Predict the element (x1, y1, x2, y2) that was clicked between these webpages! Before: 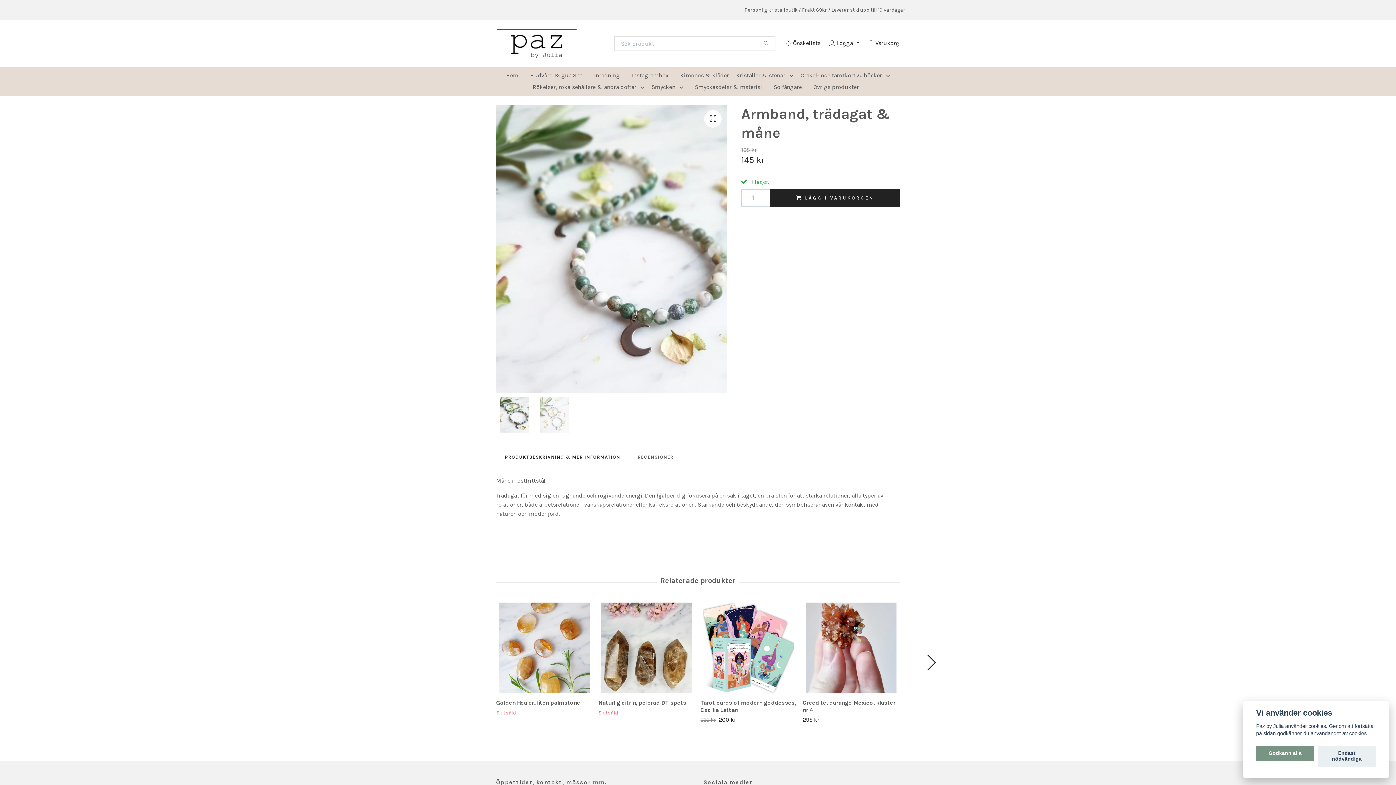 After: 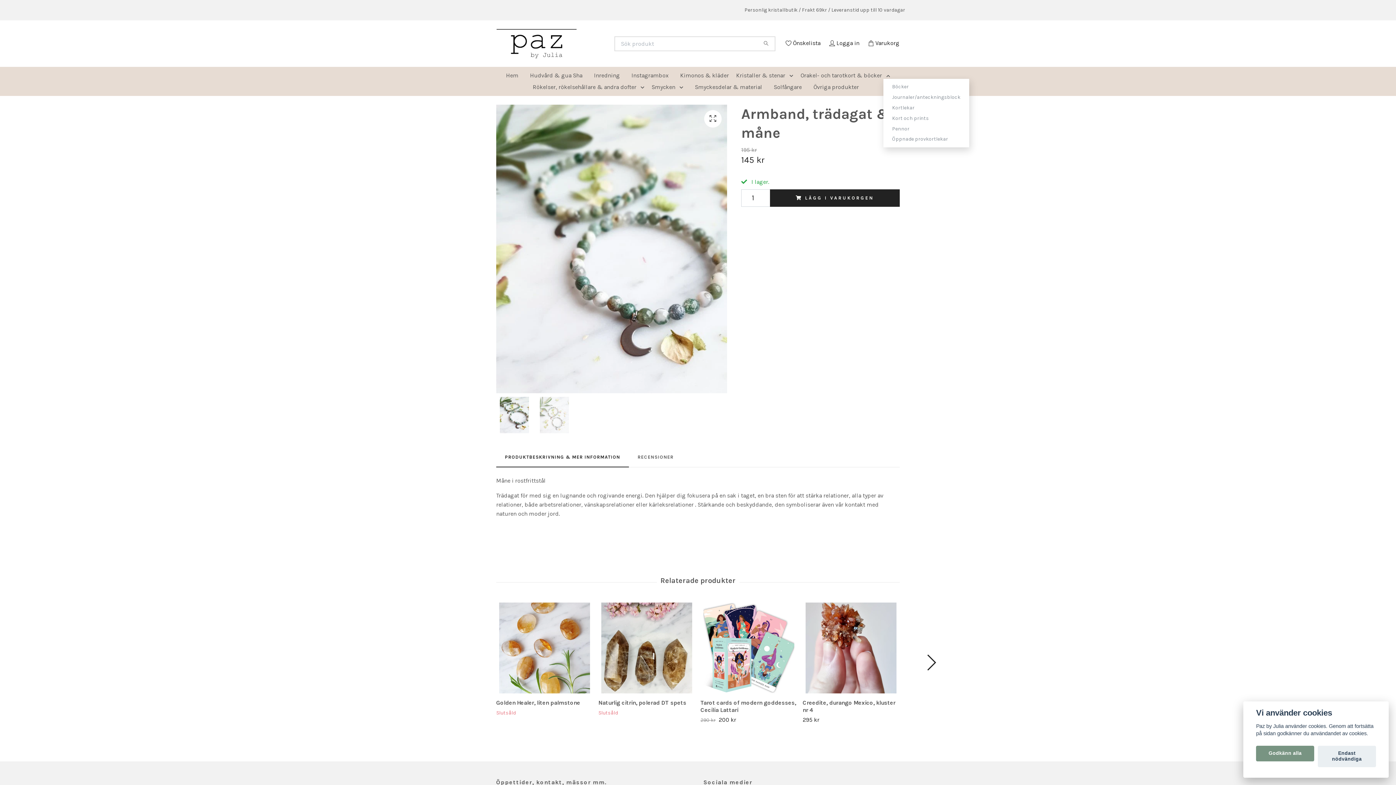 Action: bbox: (883, 72, 896, 78)